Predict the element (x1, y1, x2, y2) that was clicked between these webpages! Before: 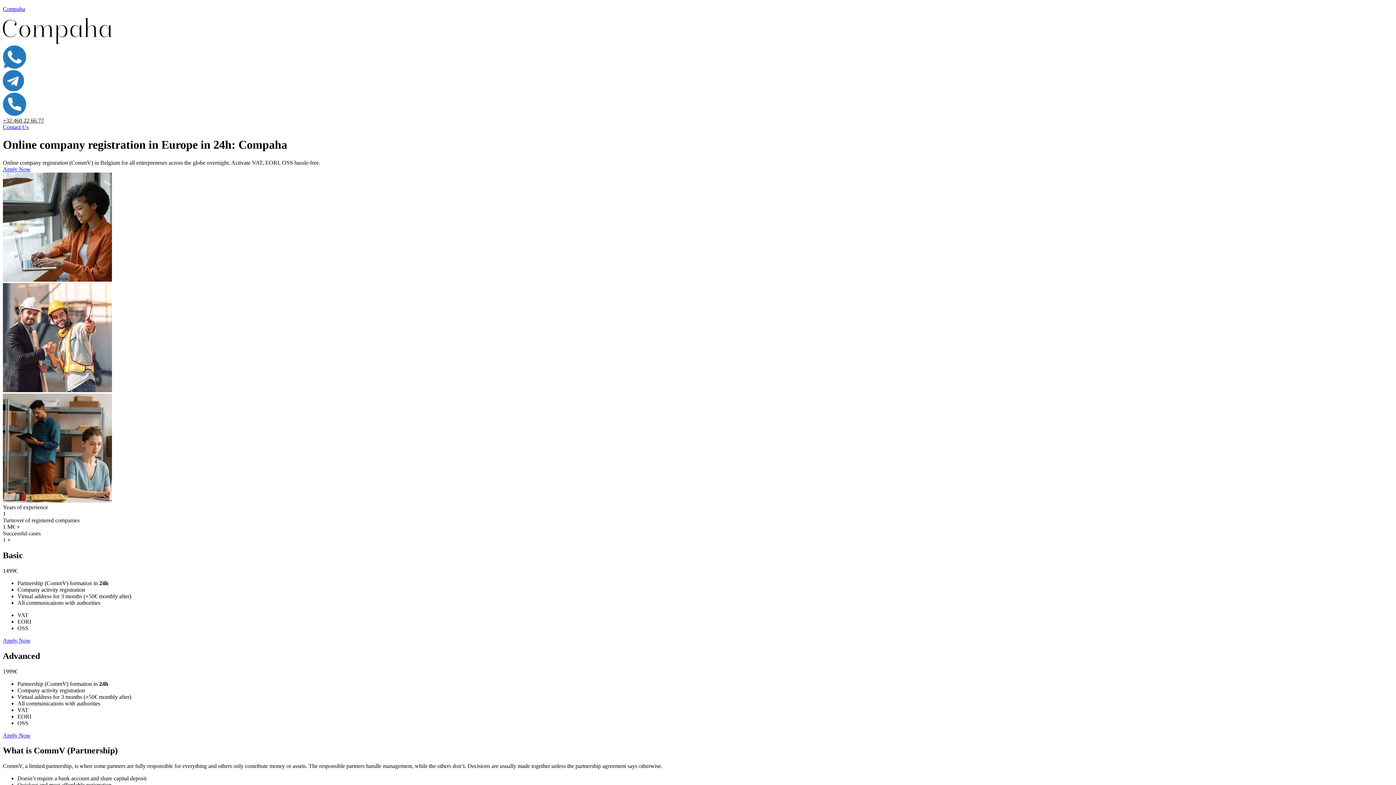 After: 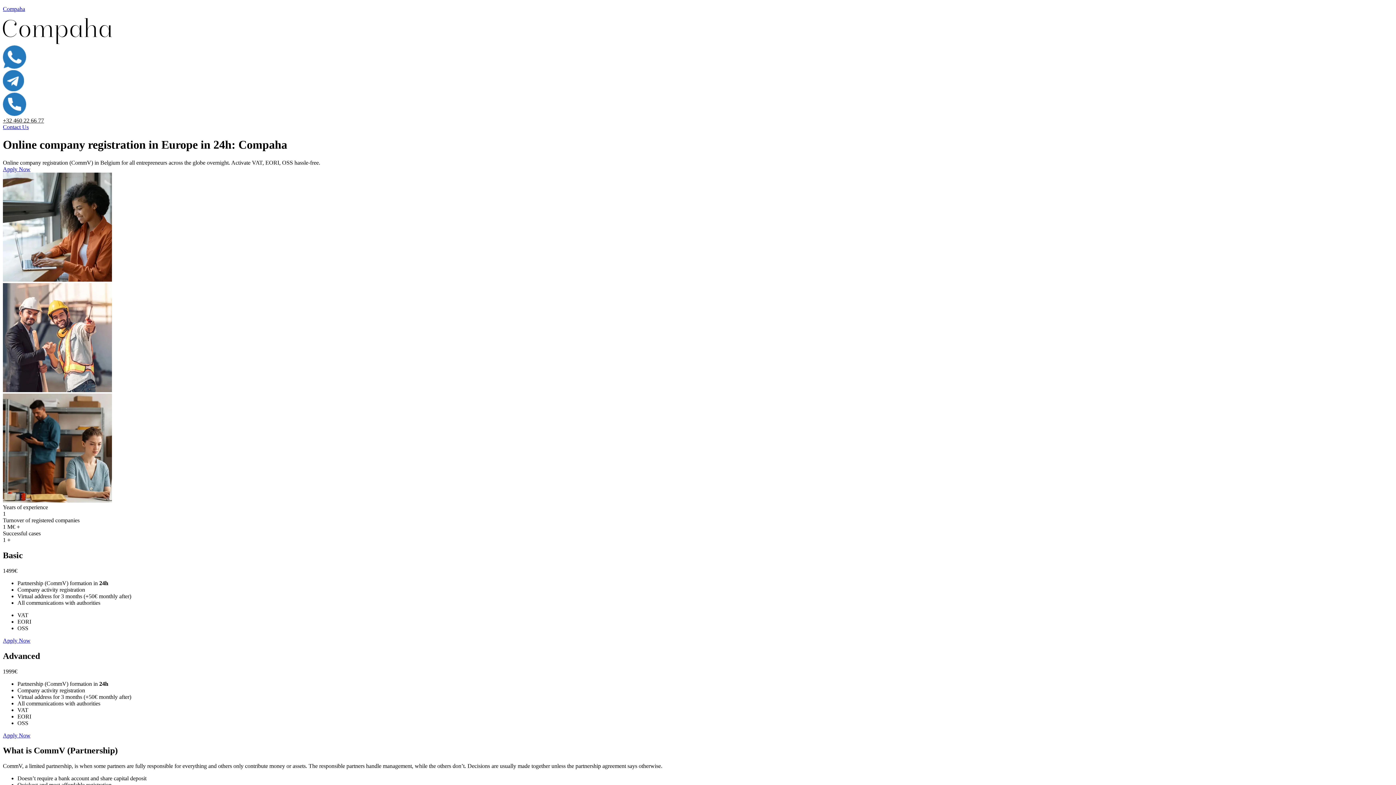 Action: bbox: (2, 5, 25, 12) label: Compaha